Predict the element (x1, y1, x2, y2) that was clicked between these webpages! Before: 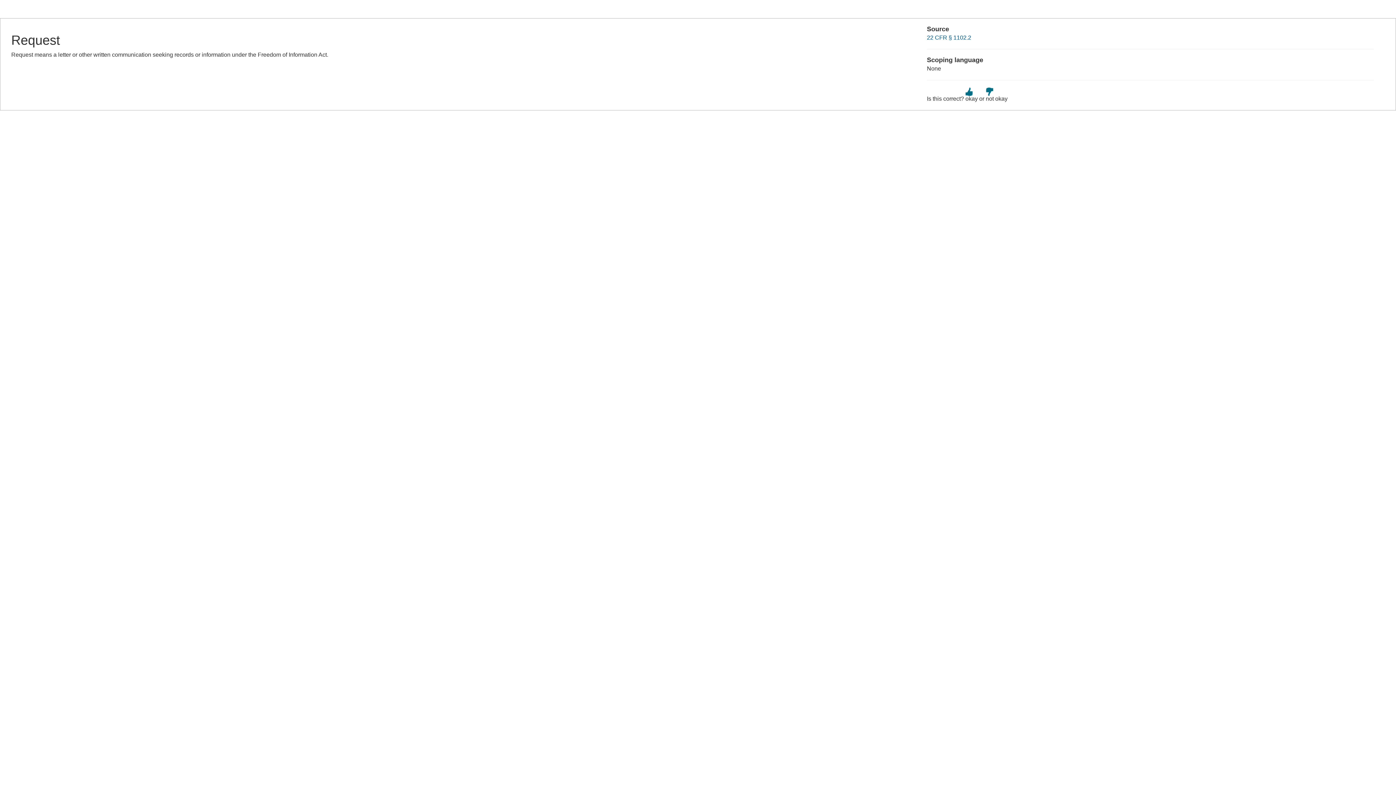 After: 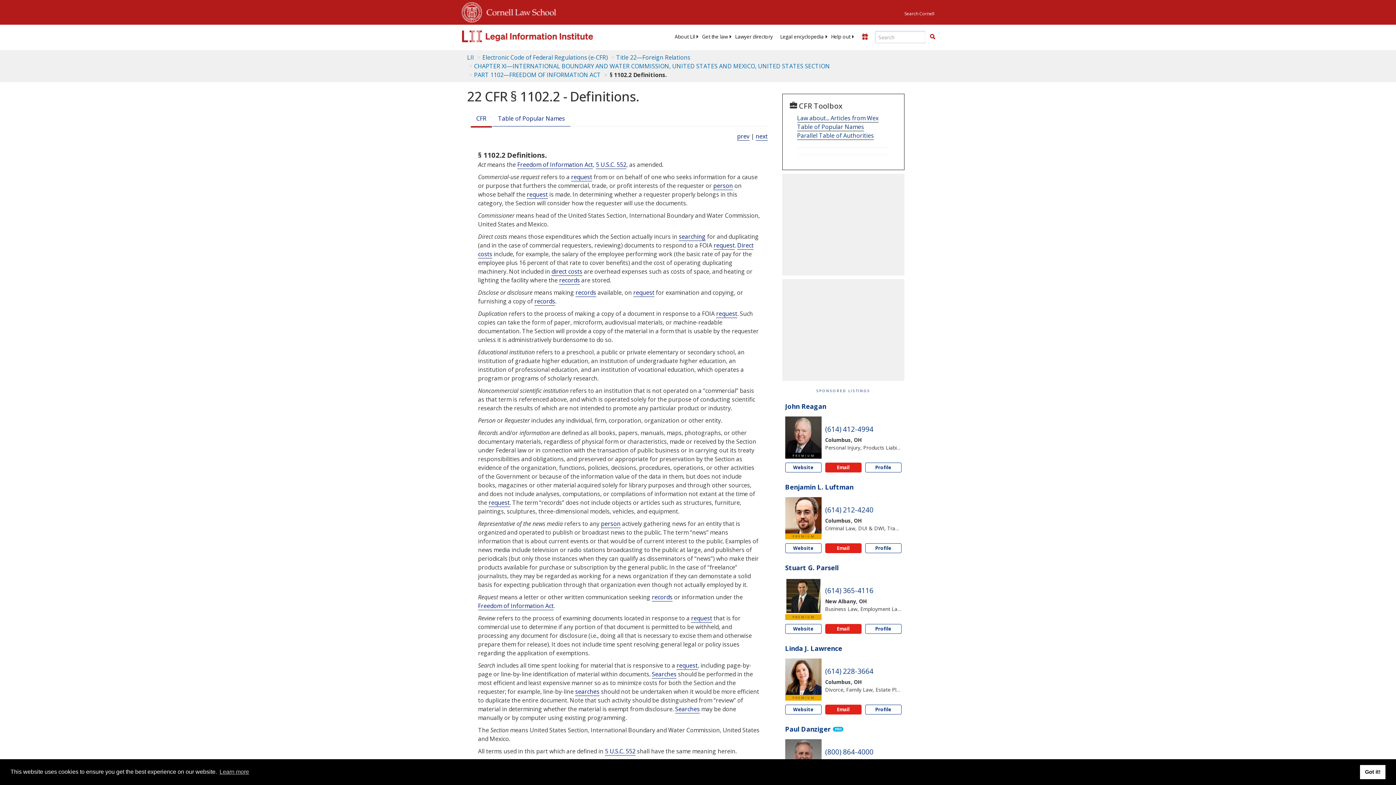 Action: bbox: (927, 34, 971, 40) label: 22 CFR § 1102.2